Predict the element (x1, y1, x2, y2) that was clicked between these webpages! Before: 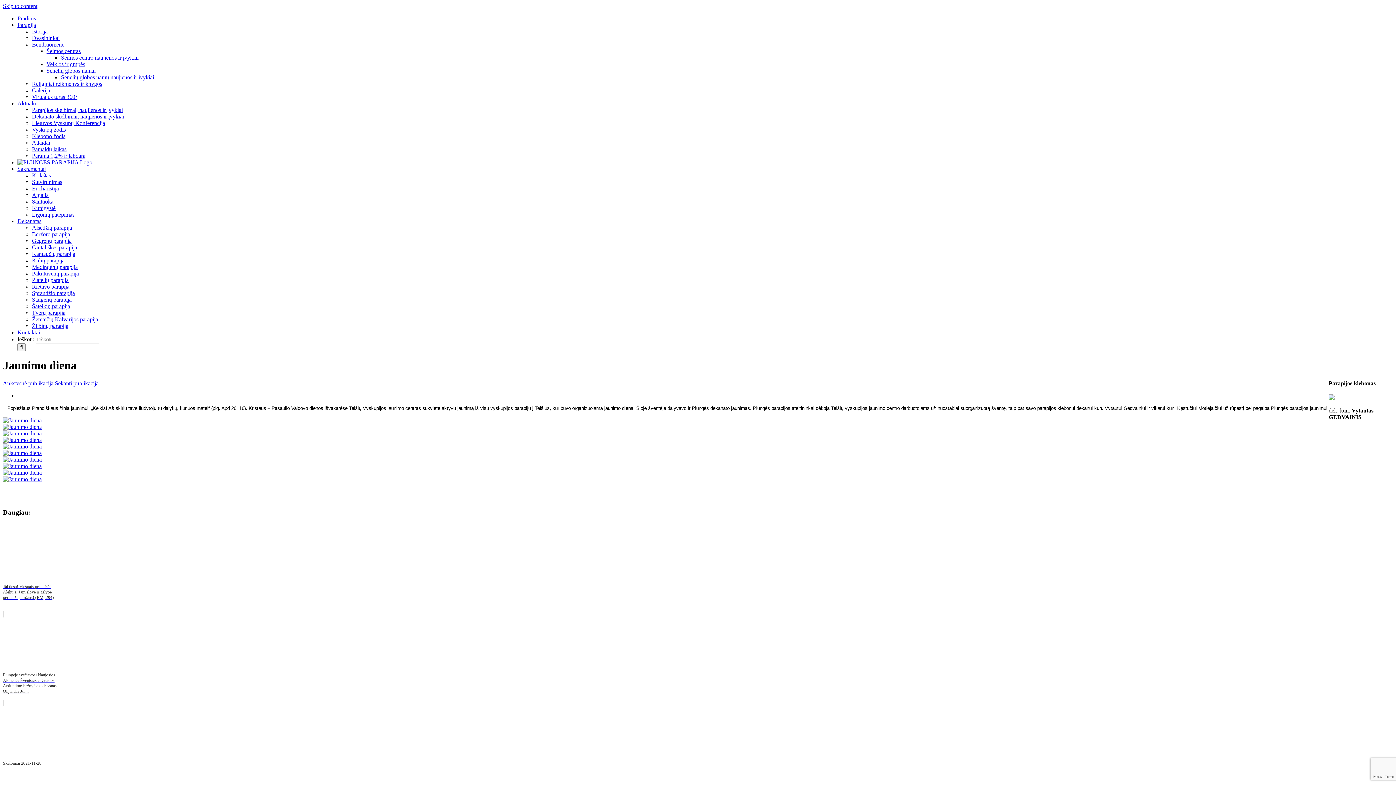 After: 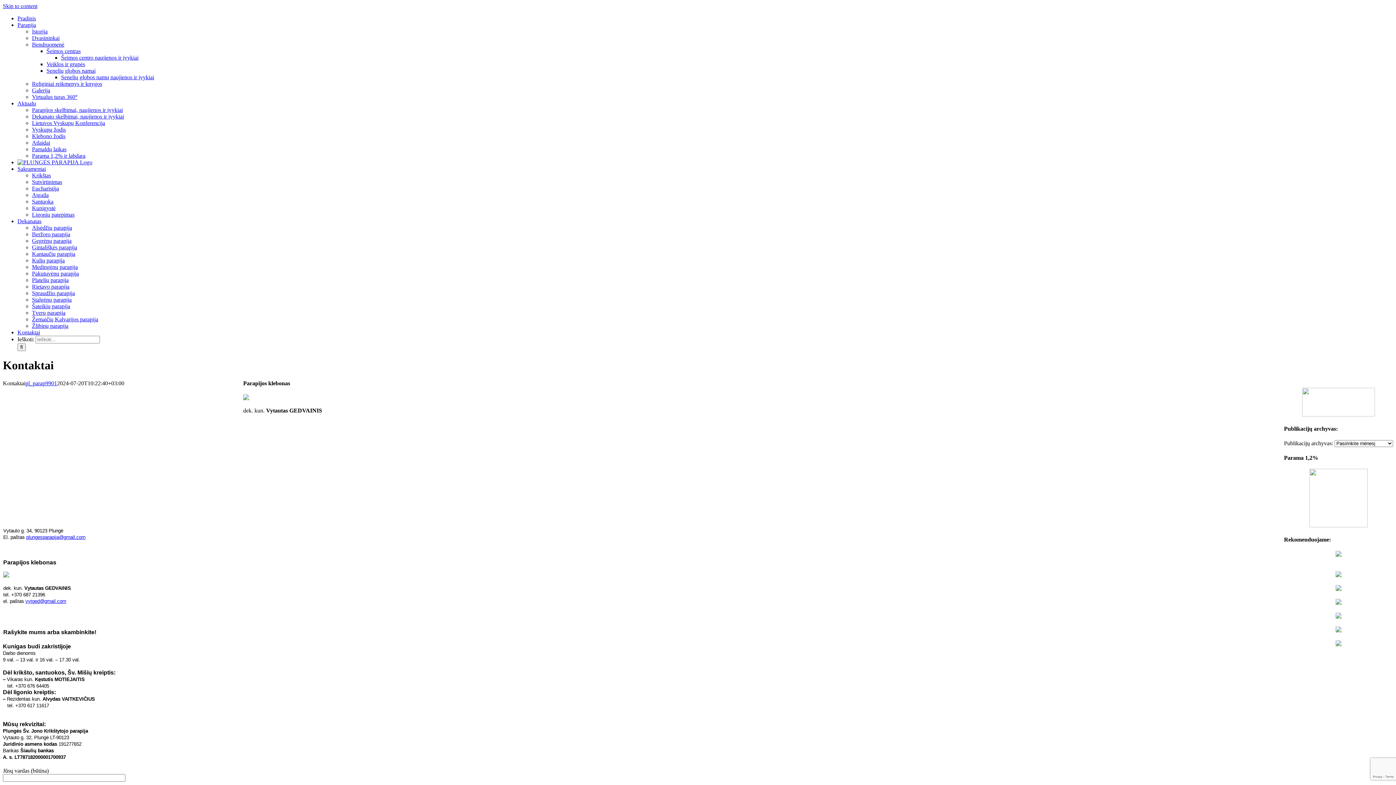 Action: label: Kontaktai bbox: (17, 329, 40, 335)